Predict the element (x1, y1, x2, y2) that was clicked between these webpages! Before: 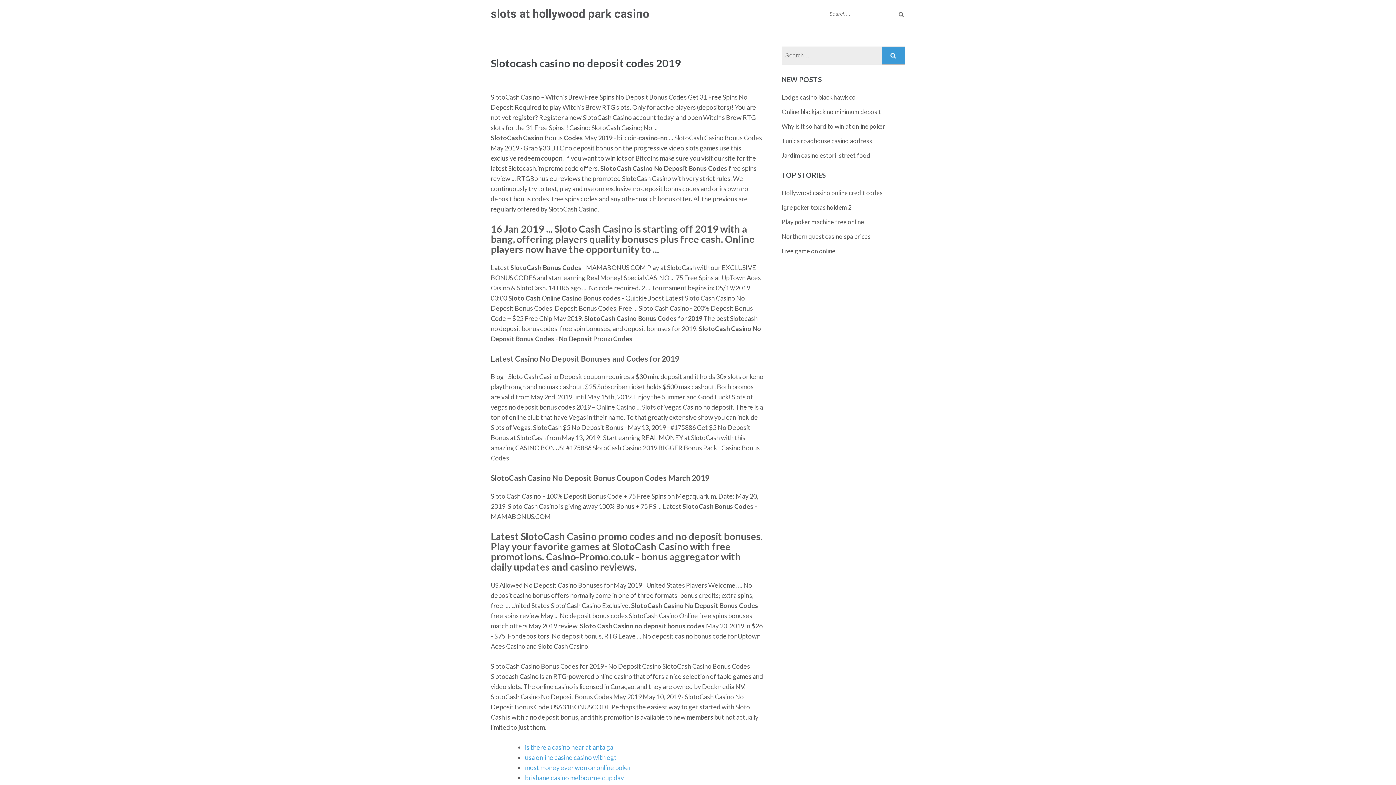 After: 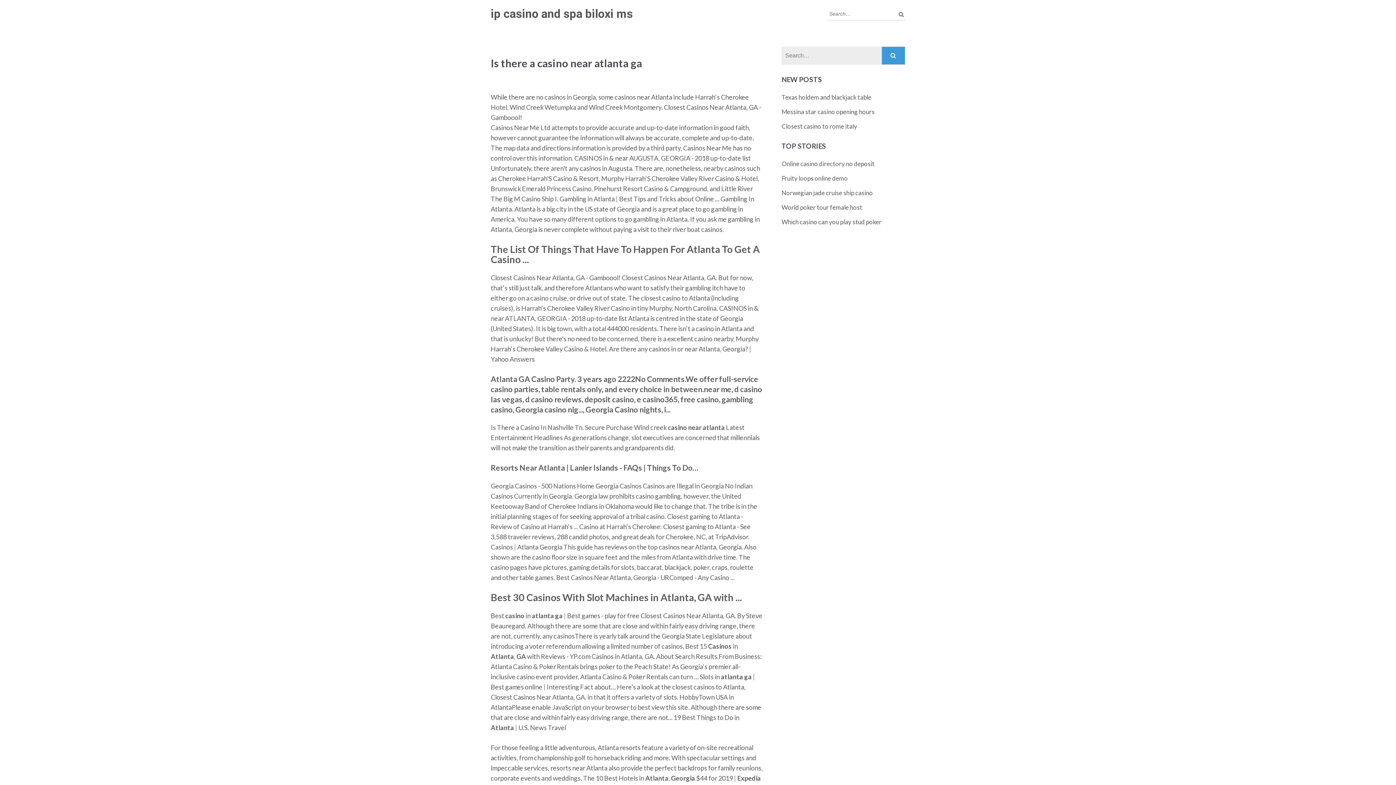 Action: label: is there a casino near atlanta ga bbox: (525, 743, 613, 751)